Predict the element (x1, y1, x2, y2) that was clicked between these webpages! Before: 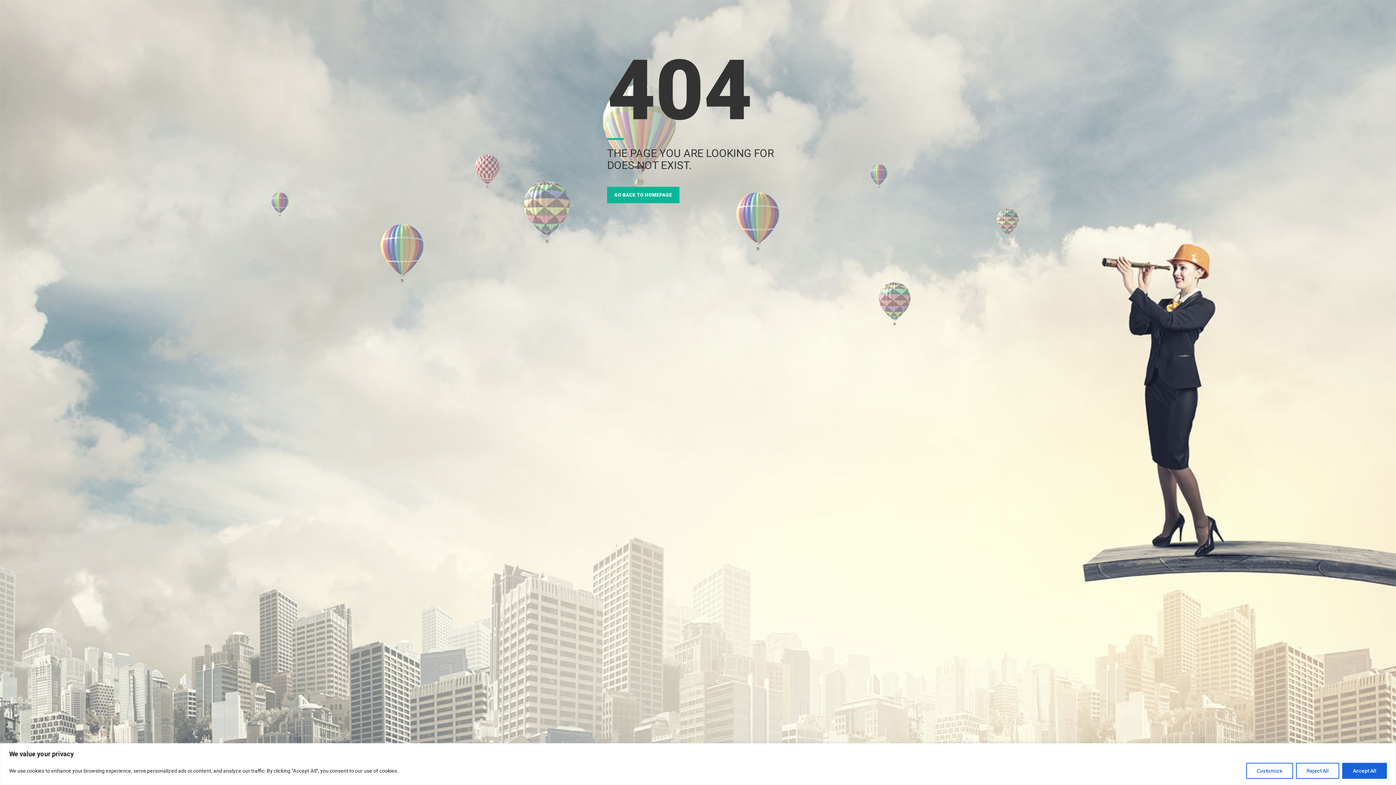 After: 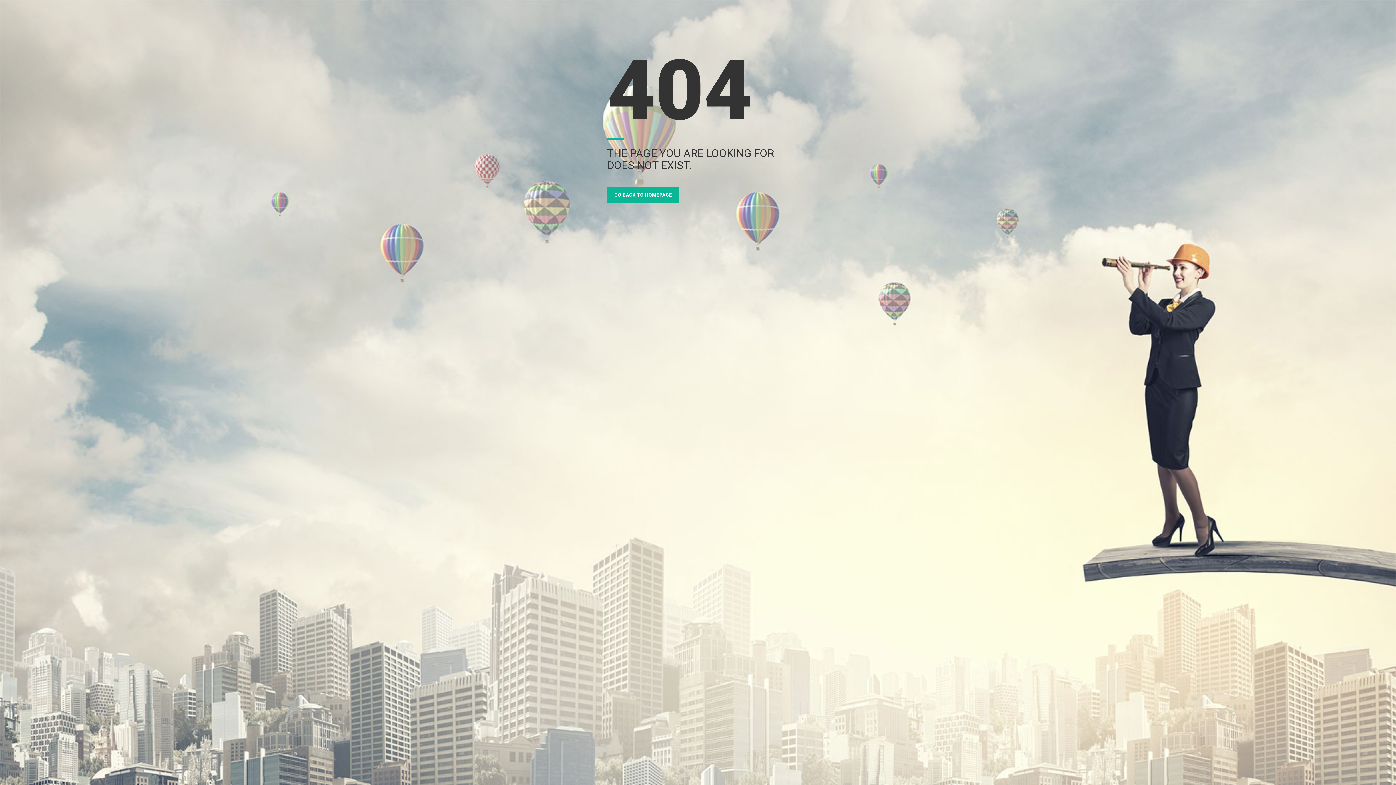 Action: label: Accept All bbox: (1342, 763, 1387, 779)